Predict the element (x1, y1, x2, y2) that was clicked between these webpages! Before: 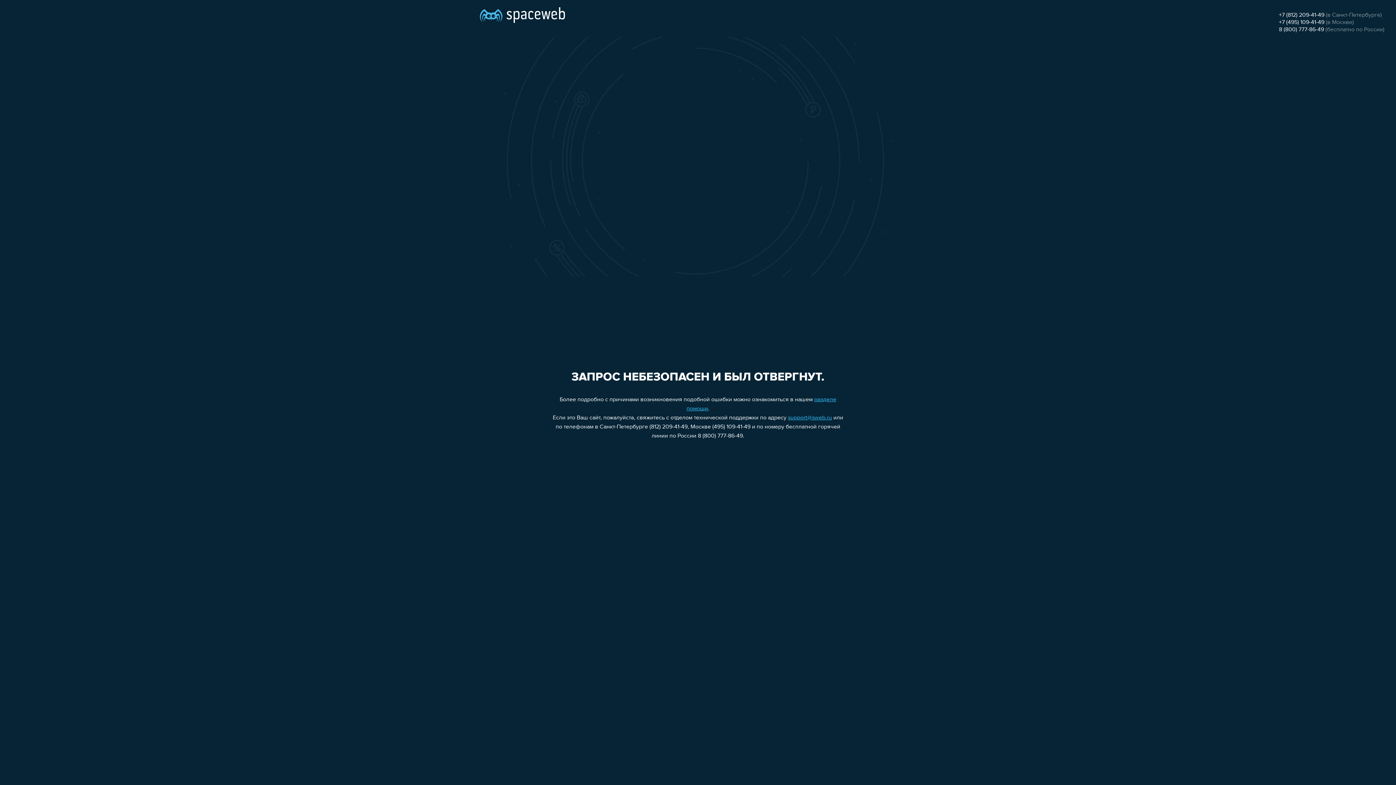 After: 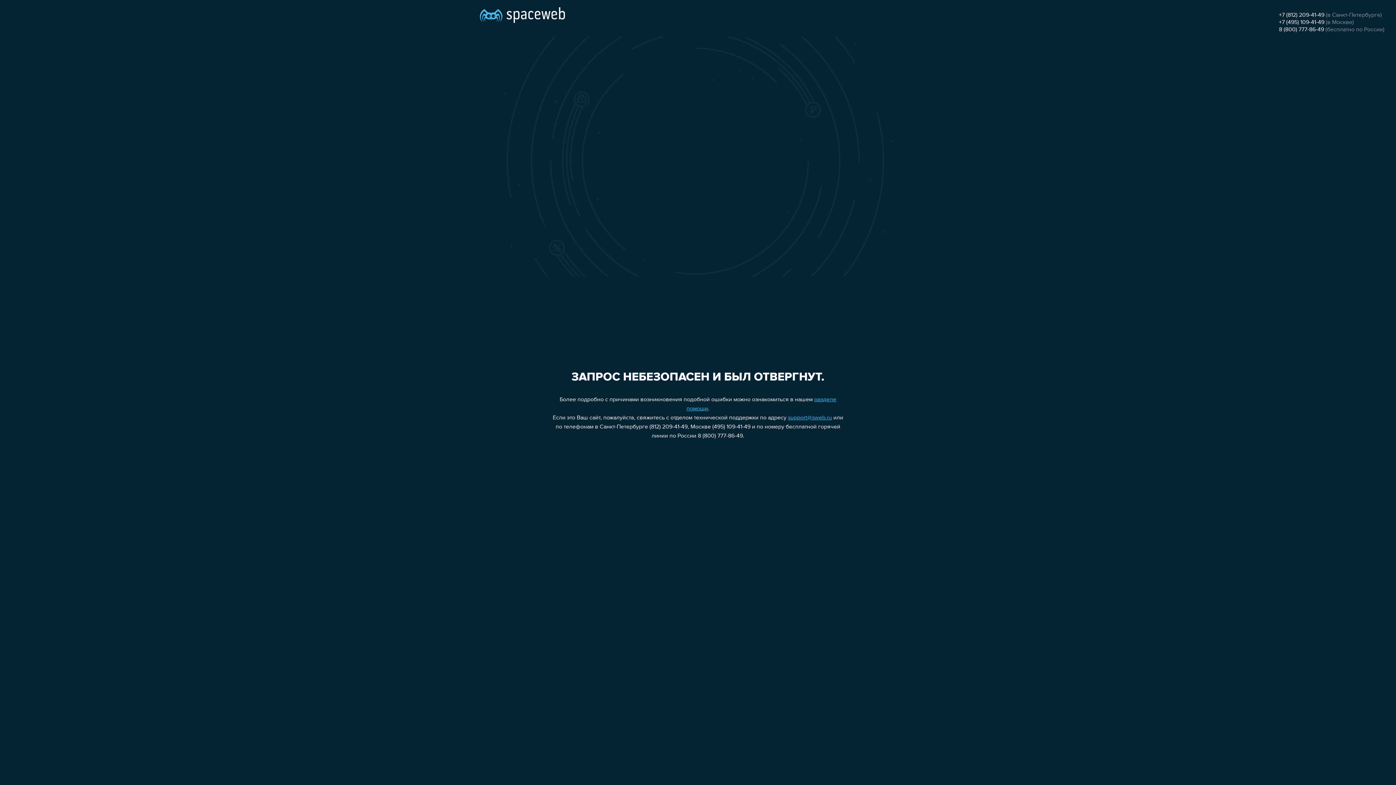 Action: bbox: (1279, 26, 1324, 32) label: 8 (800) 777-86-49